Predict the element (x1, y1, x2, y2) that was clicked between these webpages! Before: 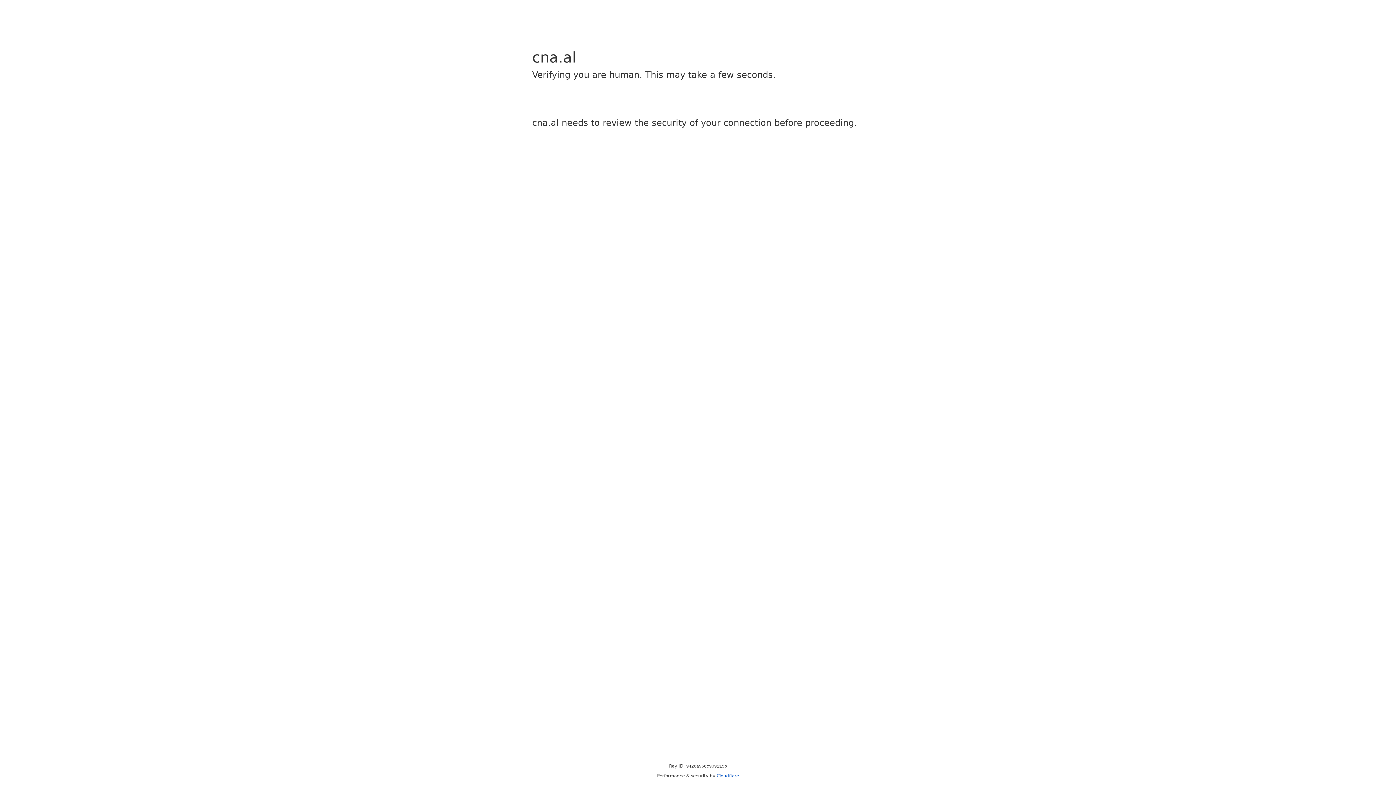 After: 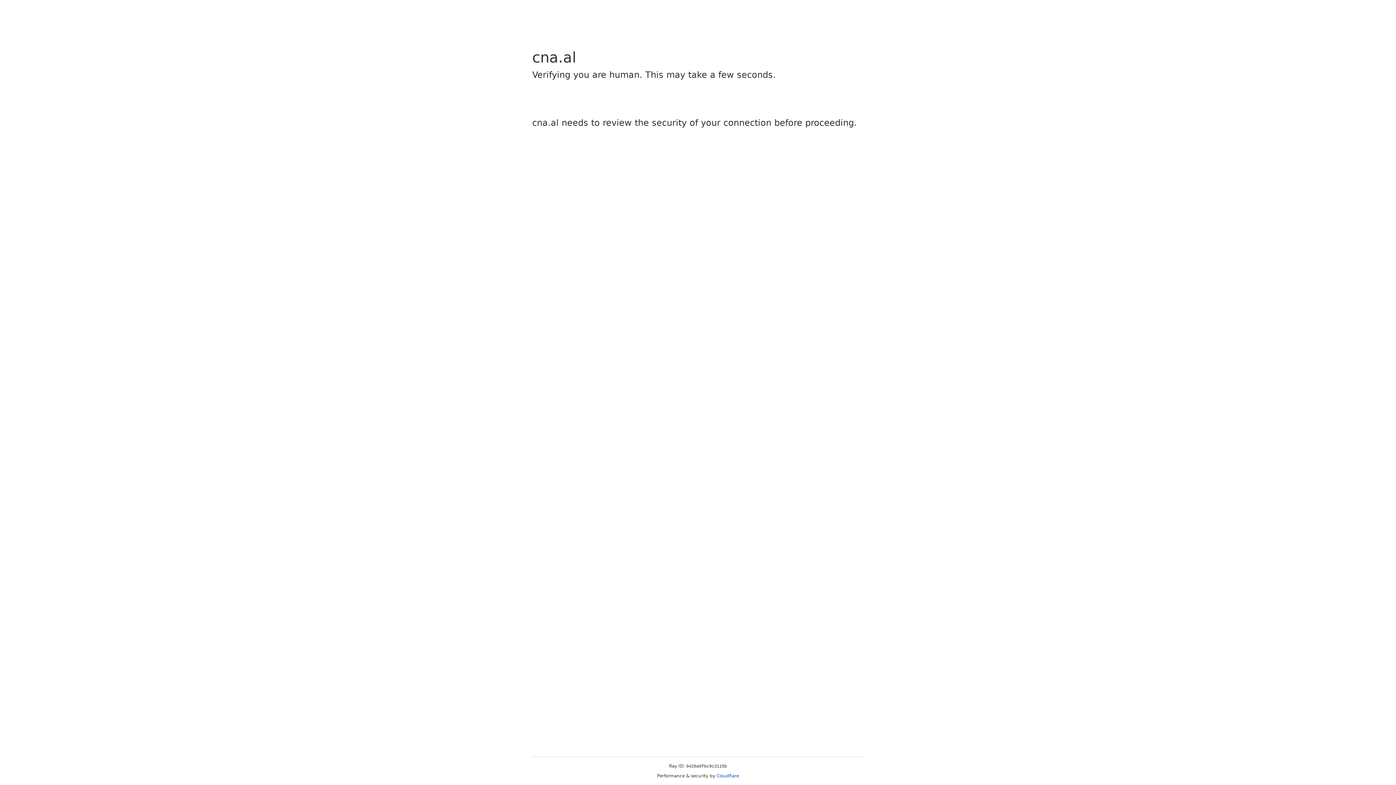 Action: label: Cloudflare bbox: (716, 773, 739, 778)